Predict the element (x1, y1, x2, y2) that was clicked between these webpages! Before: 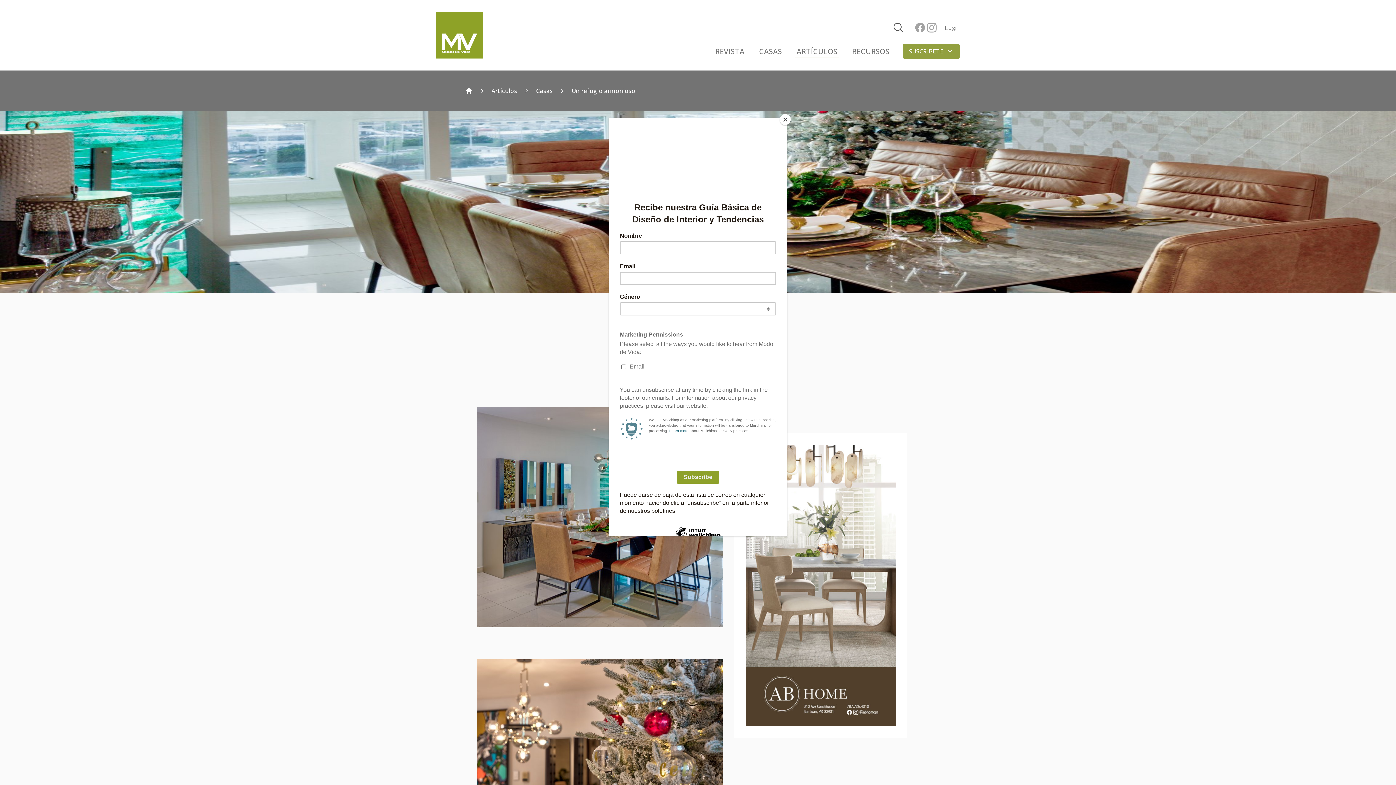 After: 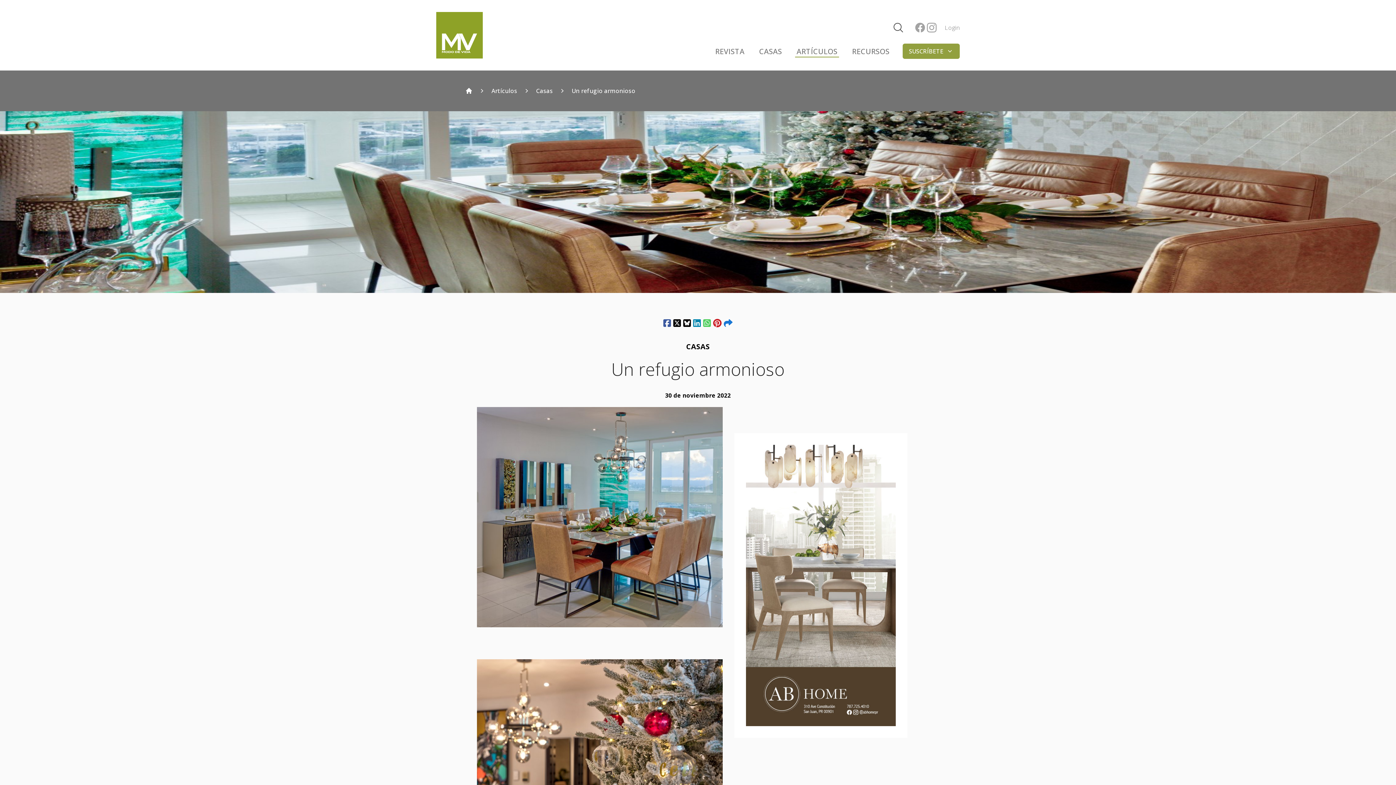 Action: label: Close bbox: (780, 114, 790, 125)